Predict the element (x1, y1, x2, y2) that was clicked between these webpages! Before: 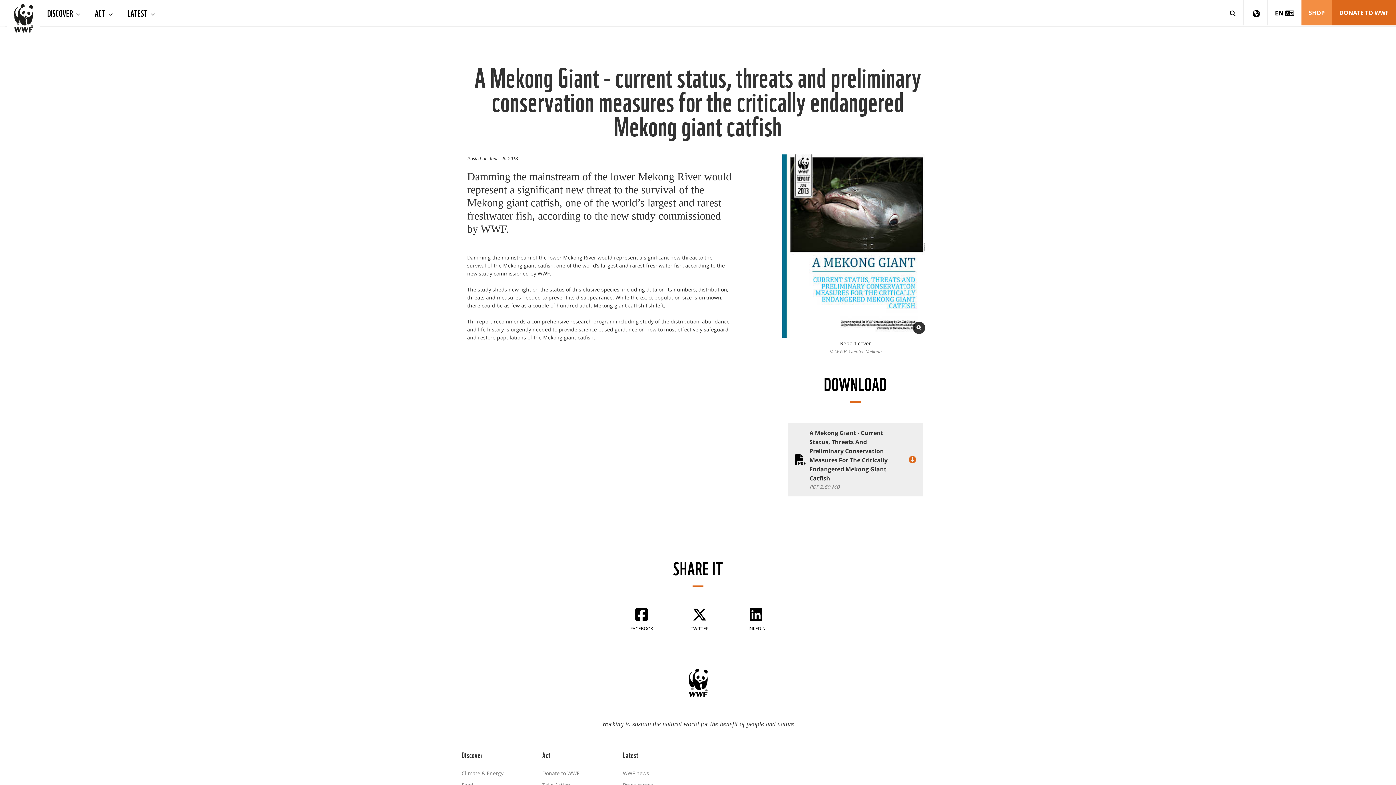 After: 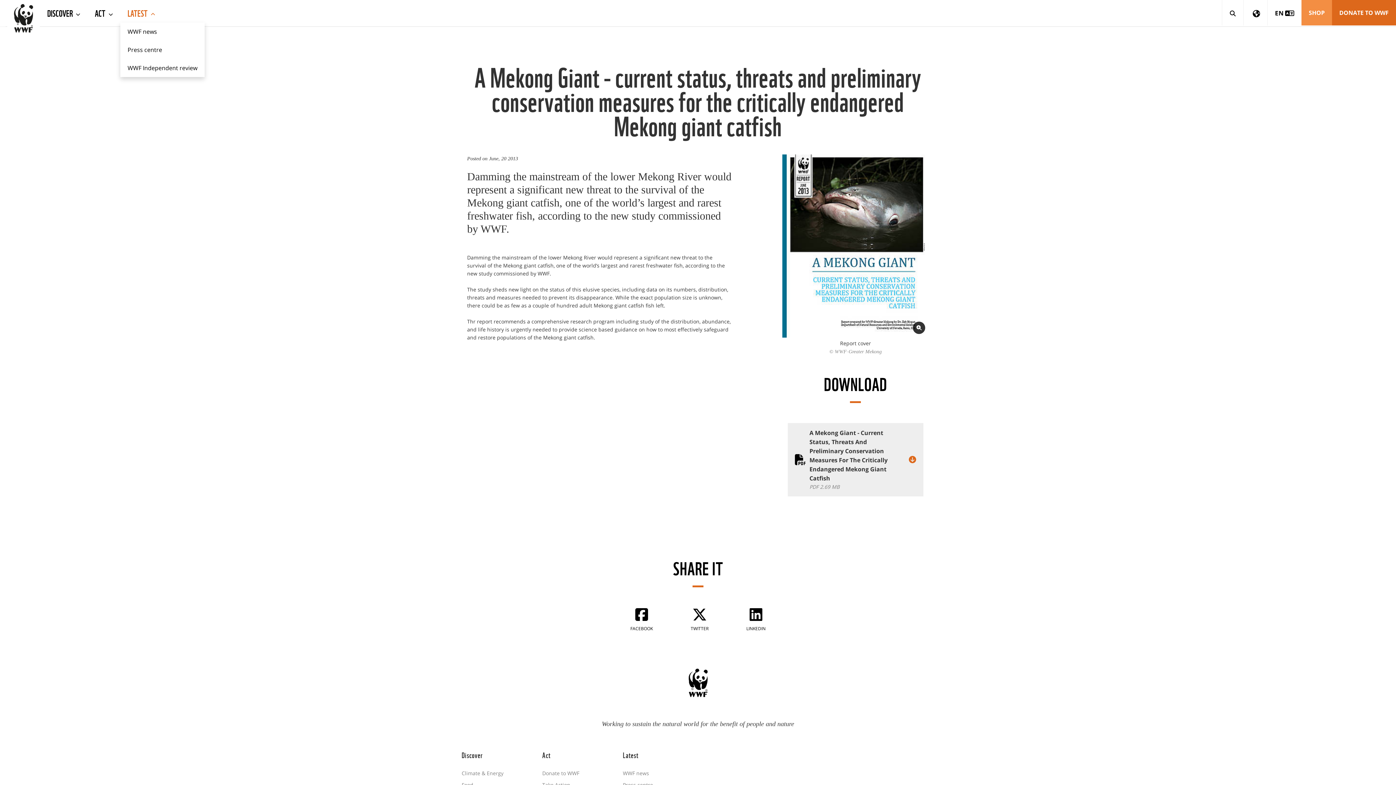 Action: label: LATEST  bbox: (120, 0, 162, 25)